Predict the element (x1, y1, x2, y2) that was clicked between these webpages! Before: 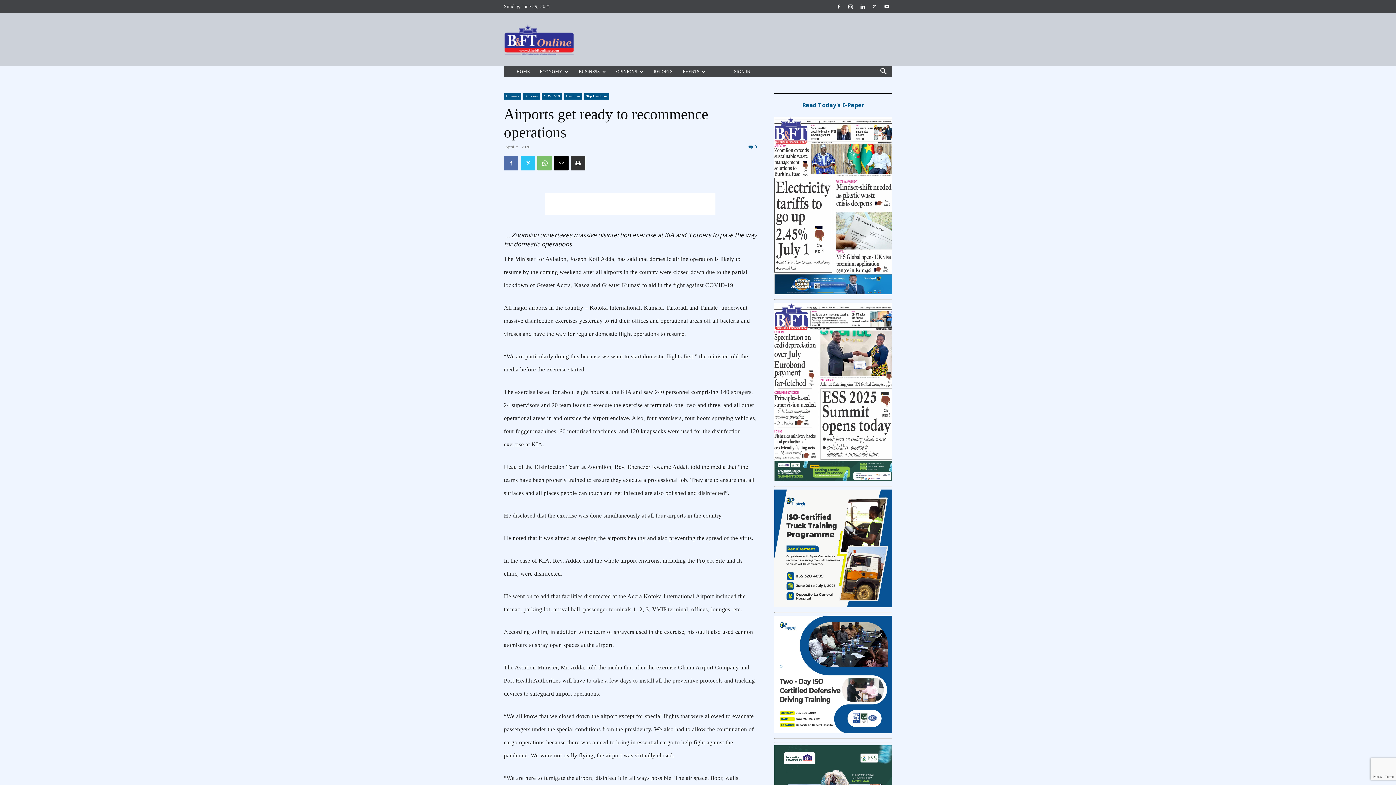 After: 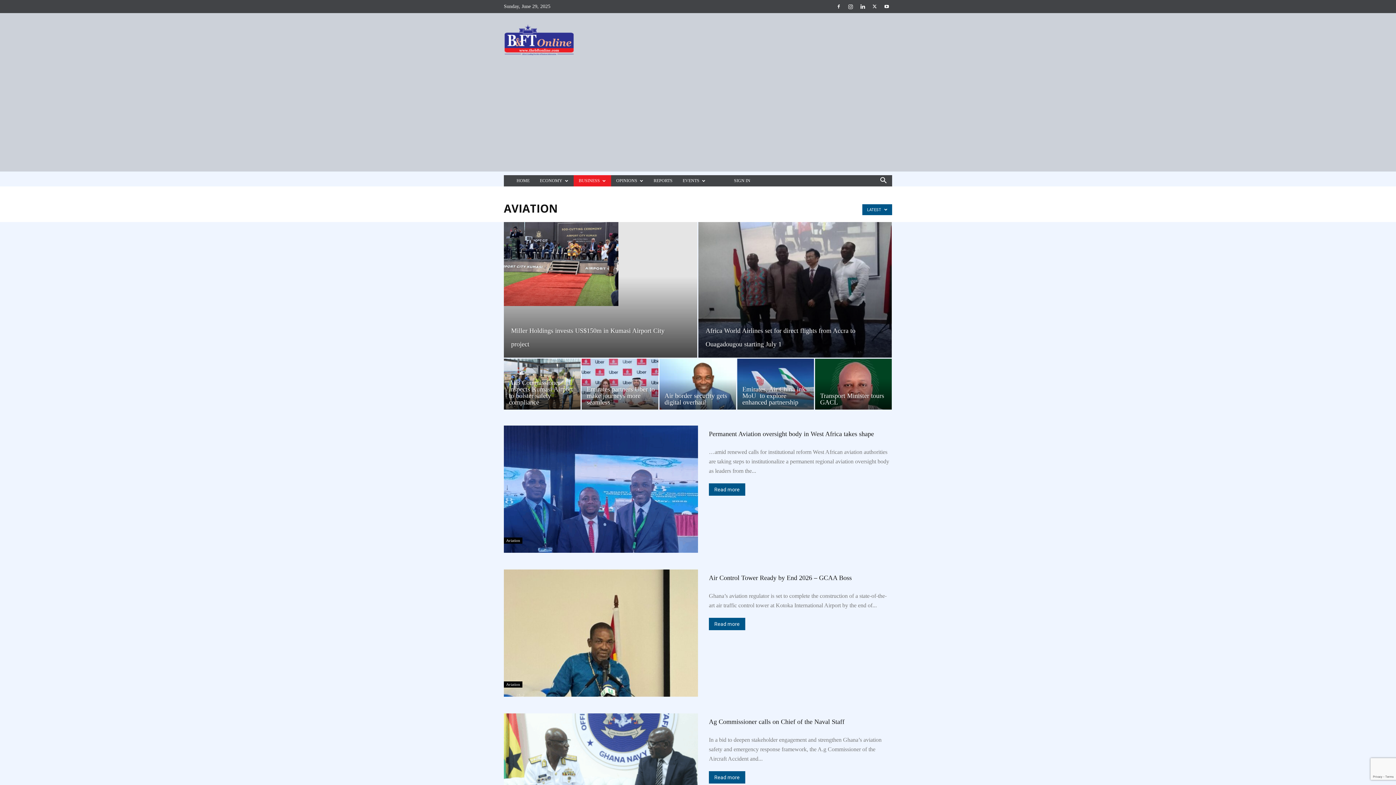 Action: bbox: (523, 93, 540, 99) label: Aviation